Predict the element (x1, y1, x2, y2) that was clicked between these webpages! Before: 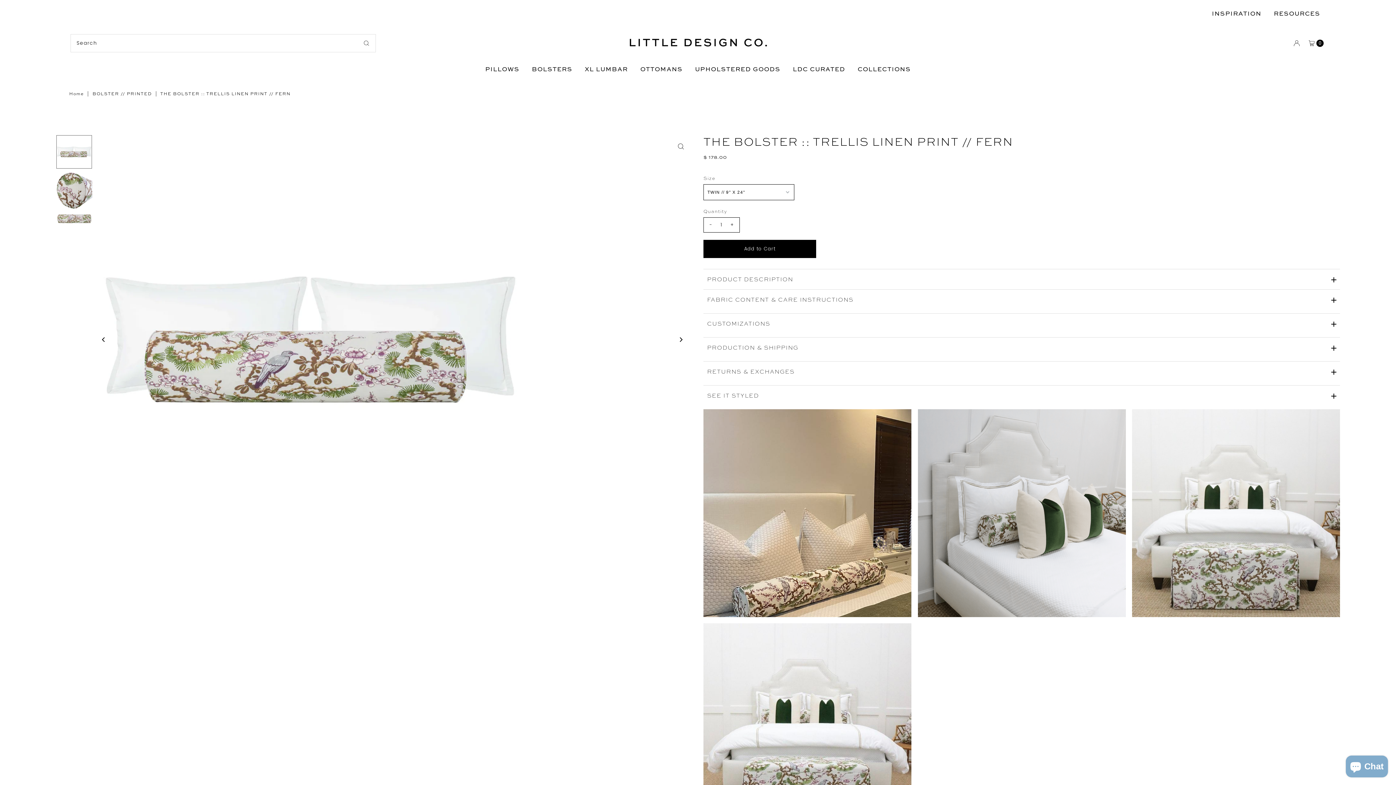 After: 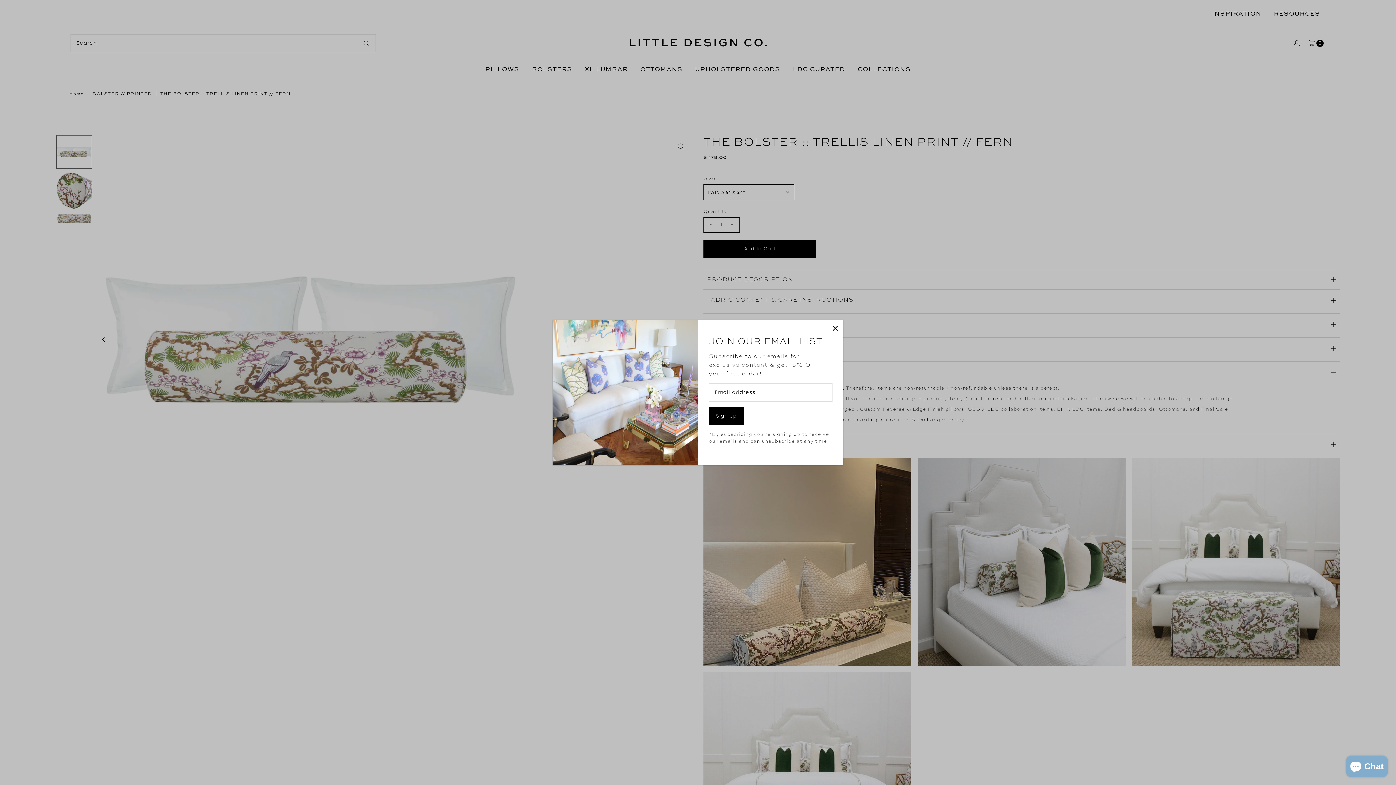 Action: label: RETURNS & EXCHANGES bbox: (703, 361, 1340, 381)